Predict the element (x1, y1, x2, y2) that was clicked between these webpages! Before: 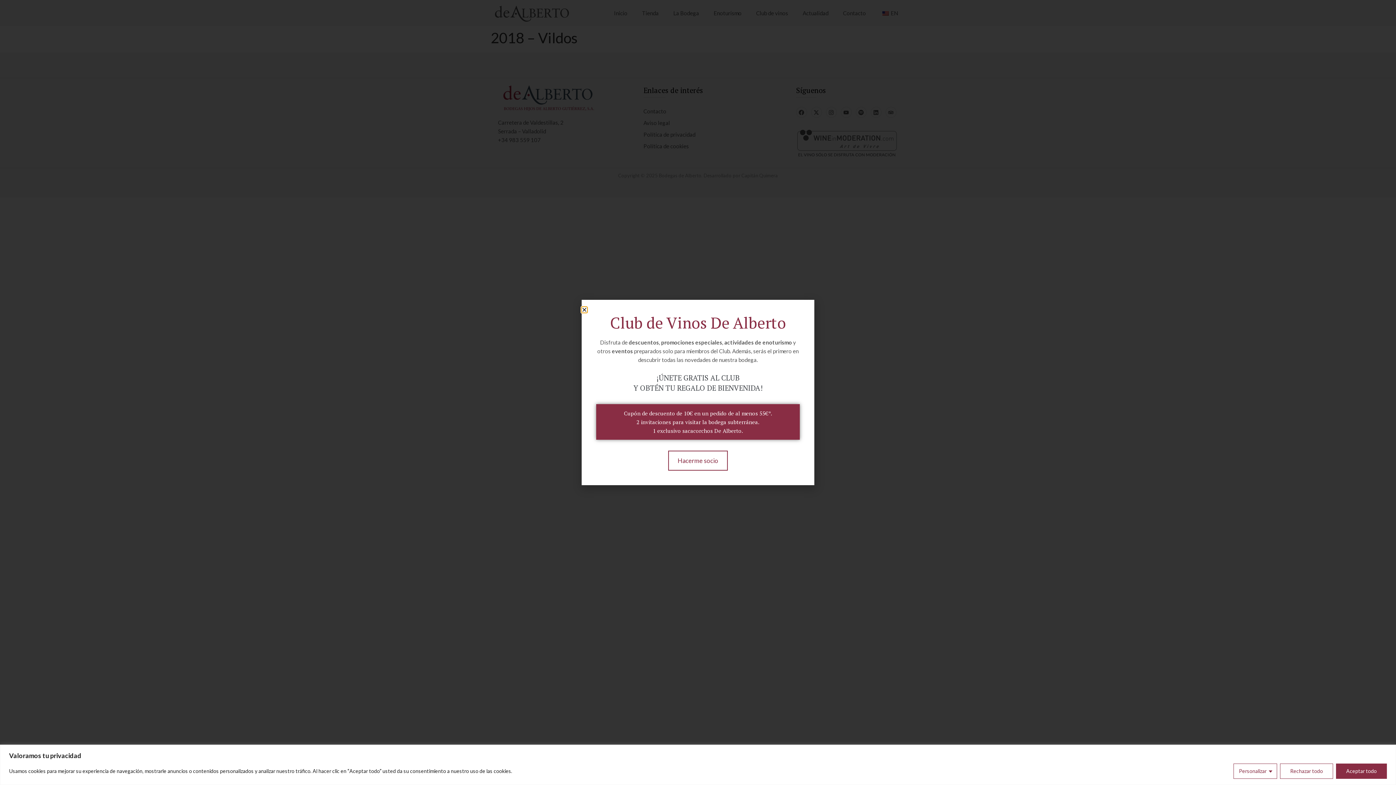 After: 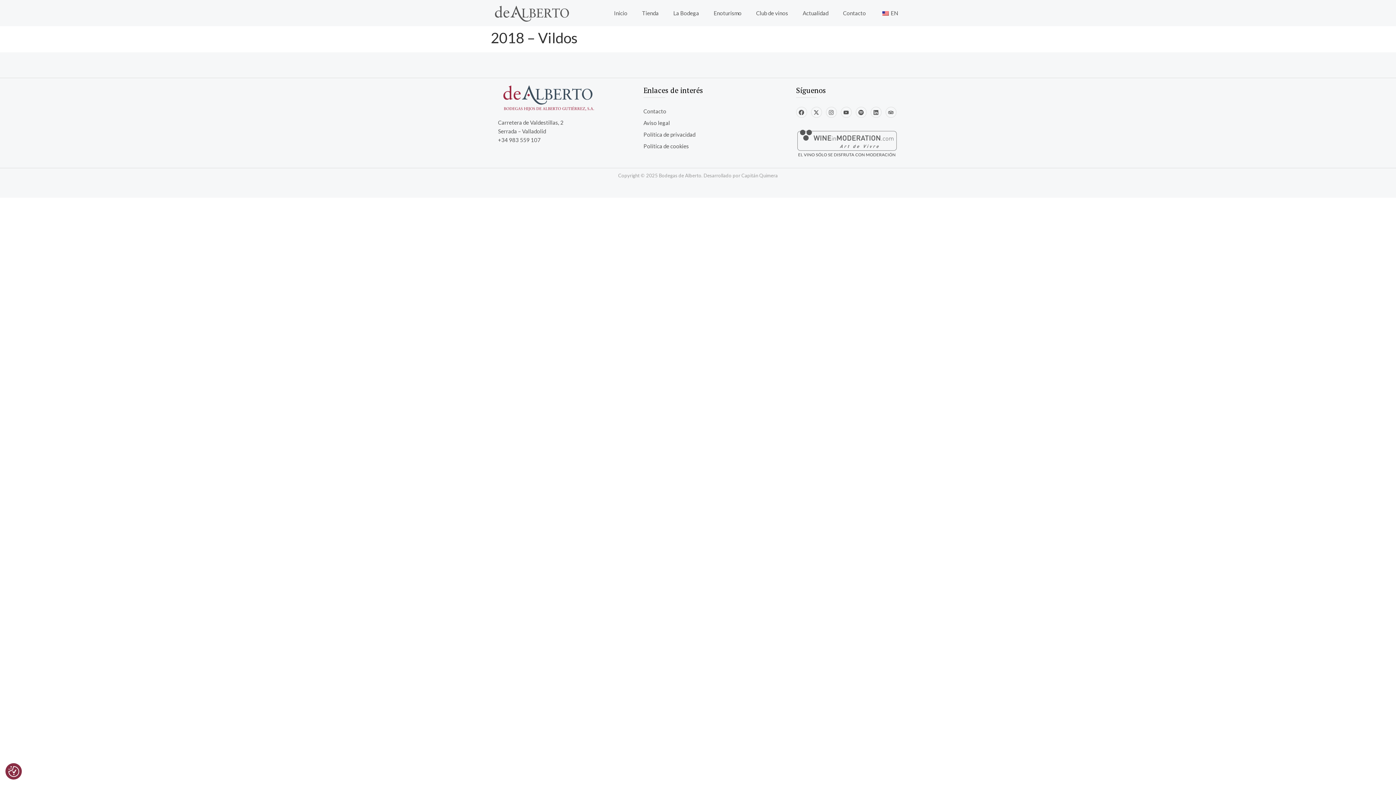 Action: label: Aceptar todo bbox: (1336, 763, 1387, 779)